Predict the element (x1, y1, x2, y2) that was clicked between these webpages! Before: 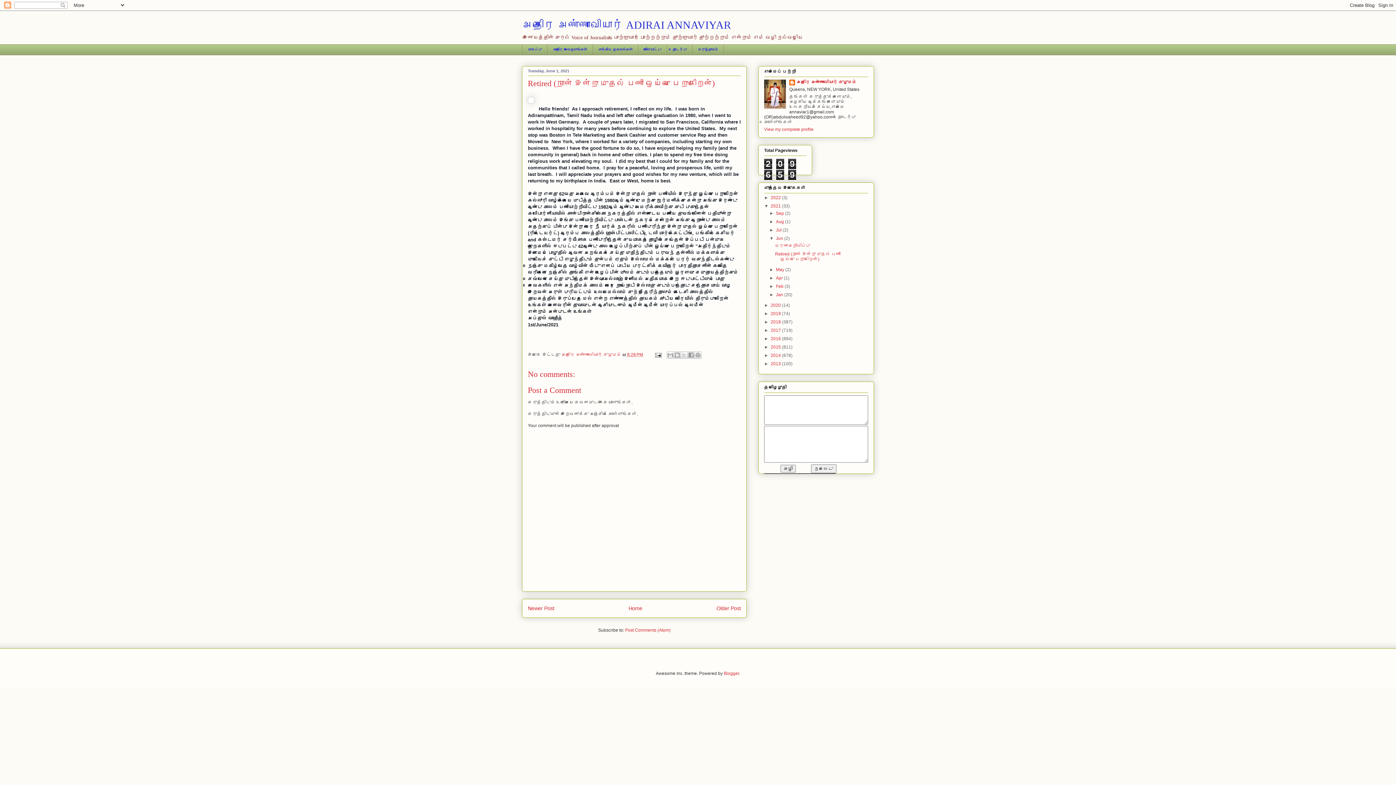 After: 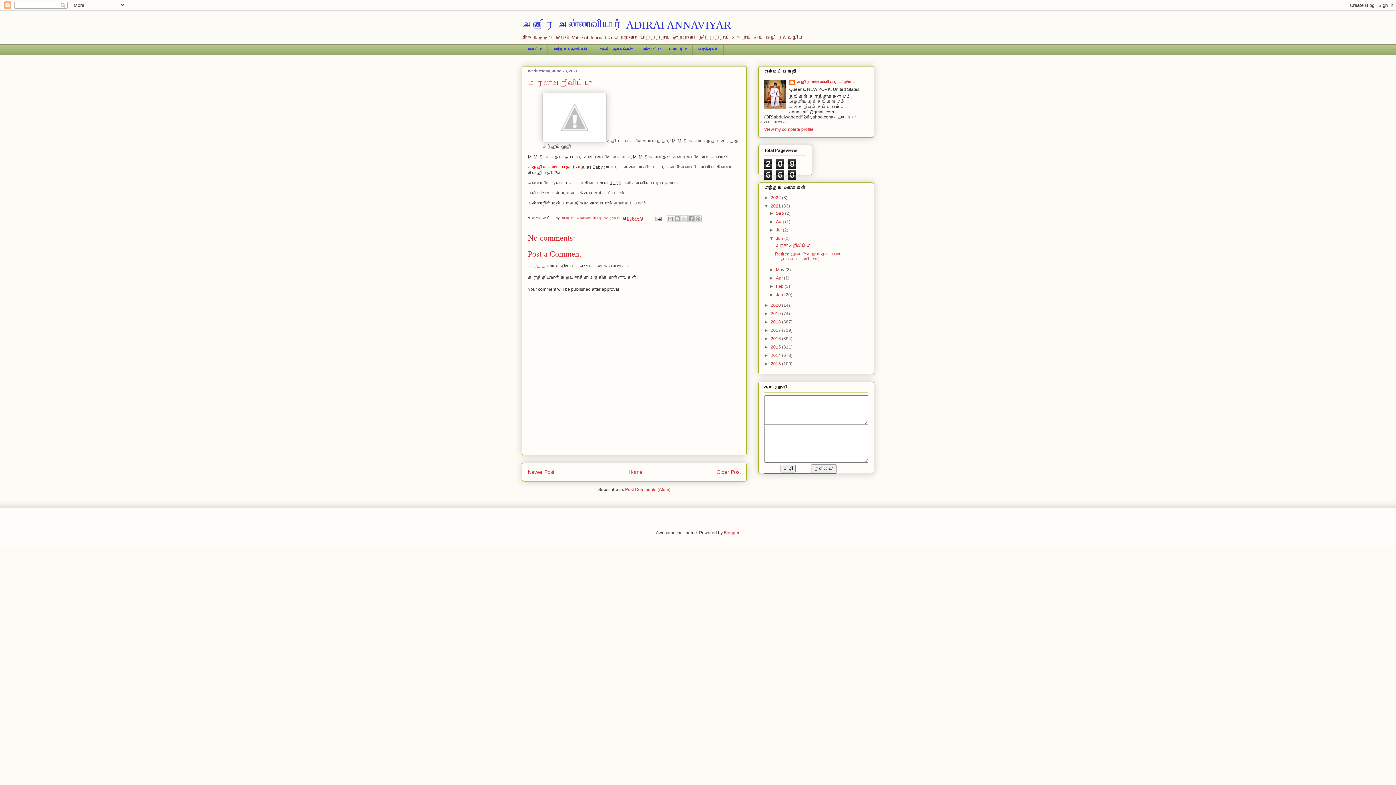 Action: bbox: (528, 605, 554, 611) label: Newer Post